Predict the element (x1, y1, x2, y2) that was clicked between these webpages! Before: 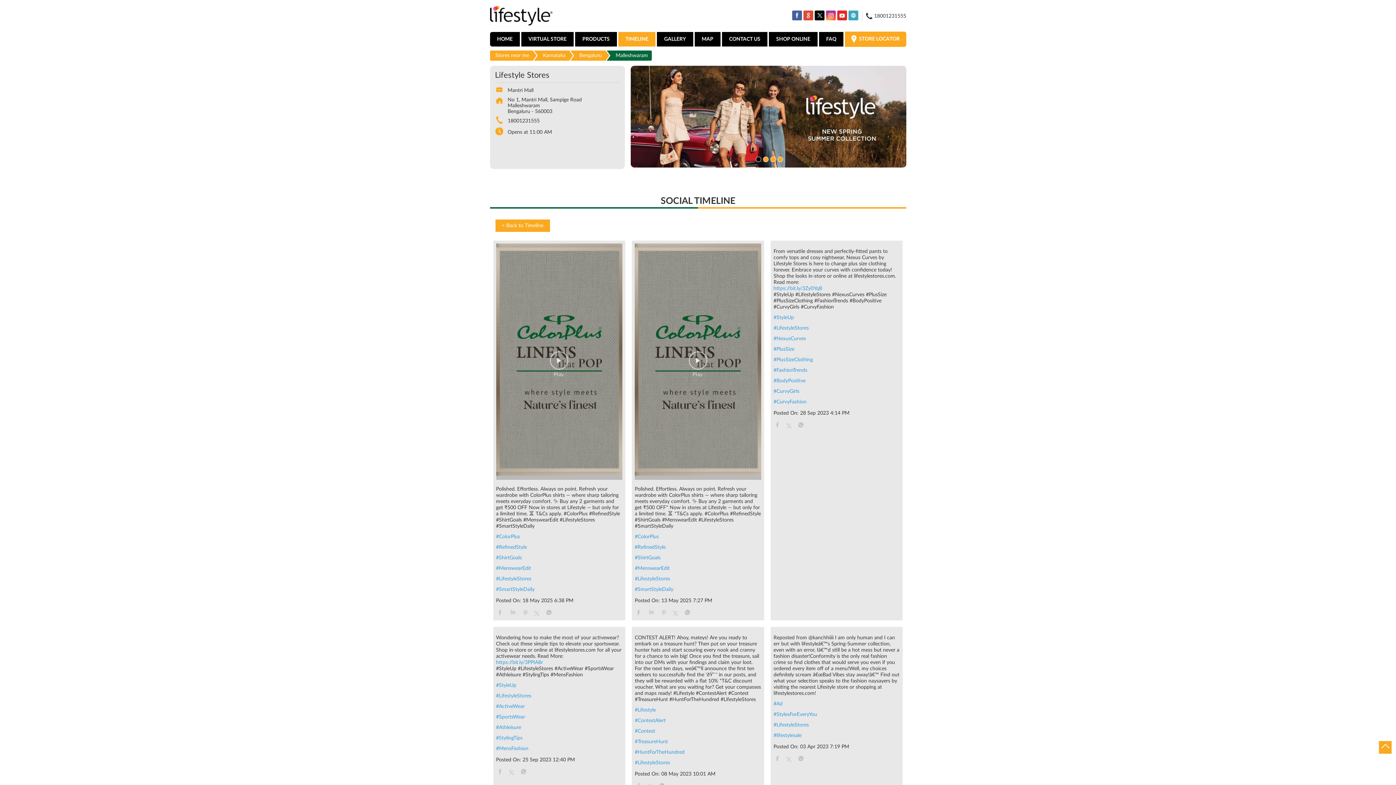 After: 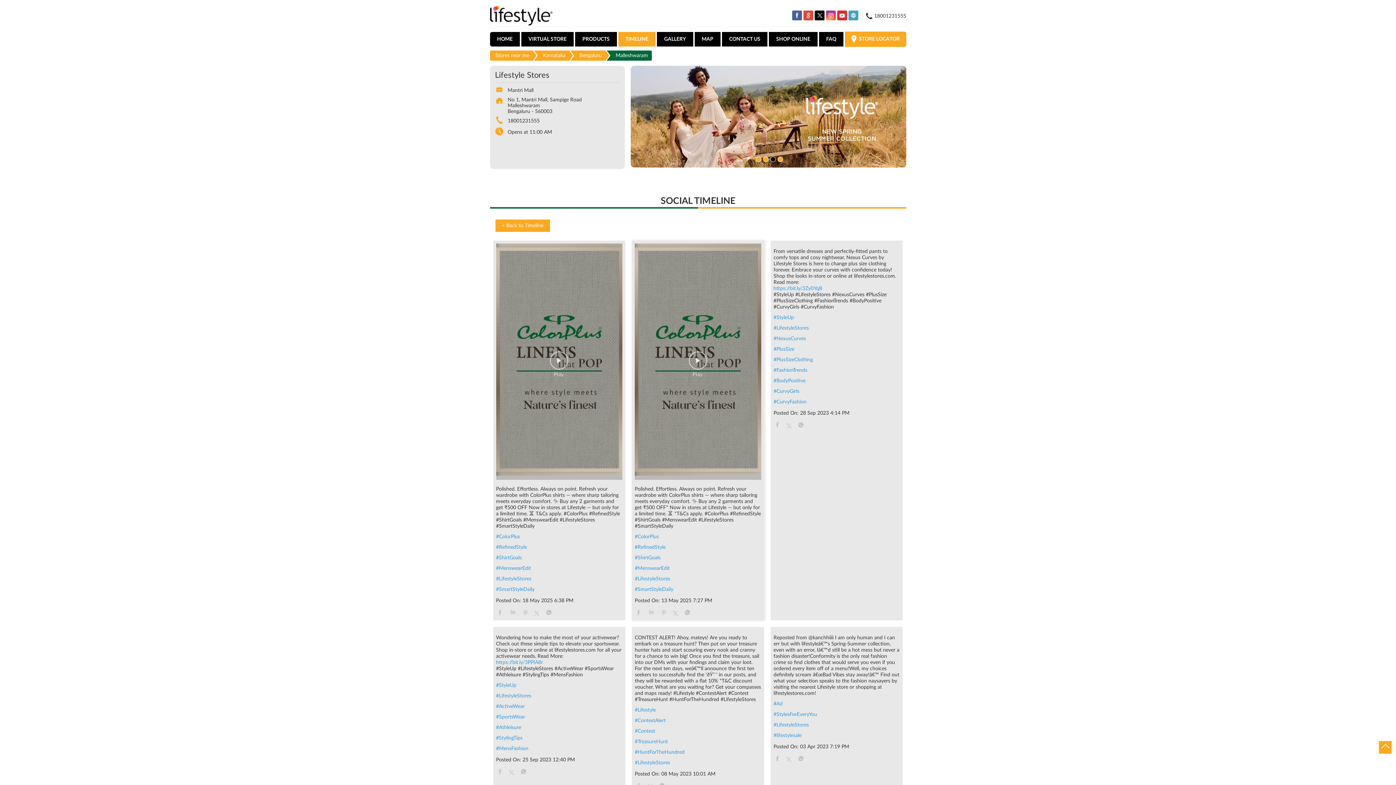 Action: bbox: (660, 609, 668, 617)